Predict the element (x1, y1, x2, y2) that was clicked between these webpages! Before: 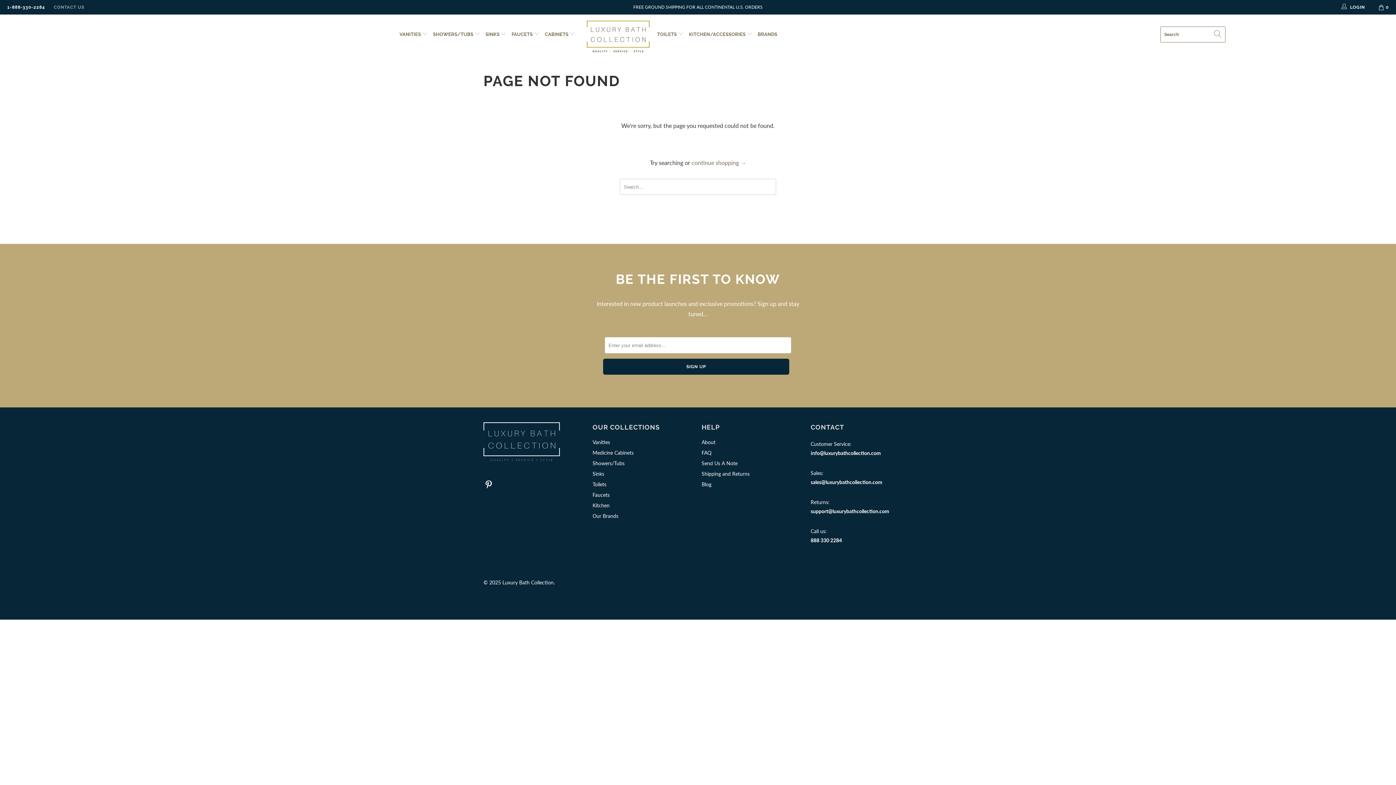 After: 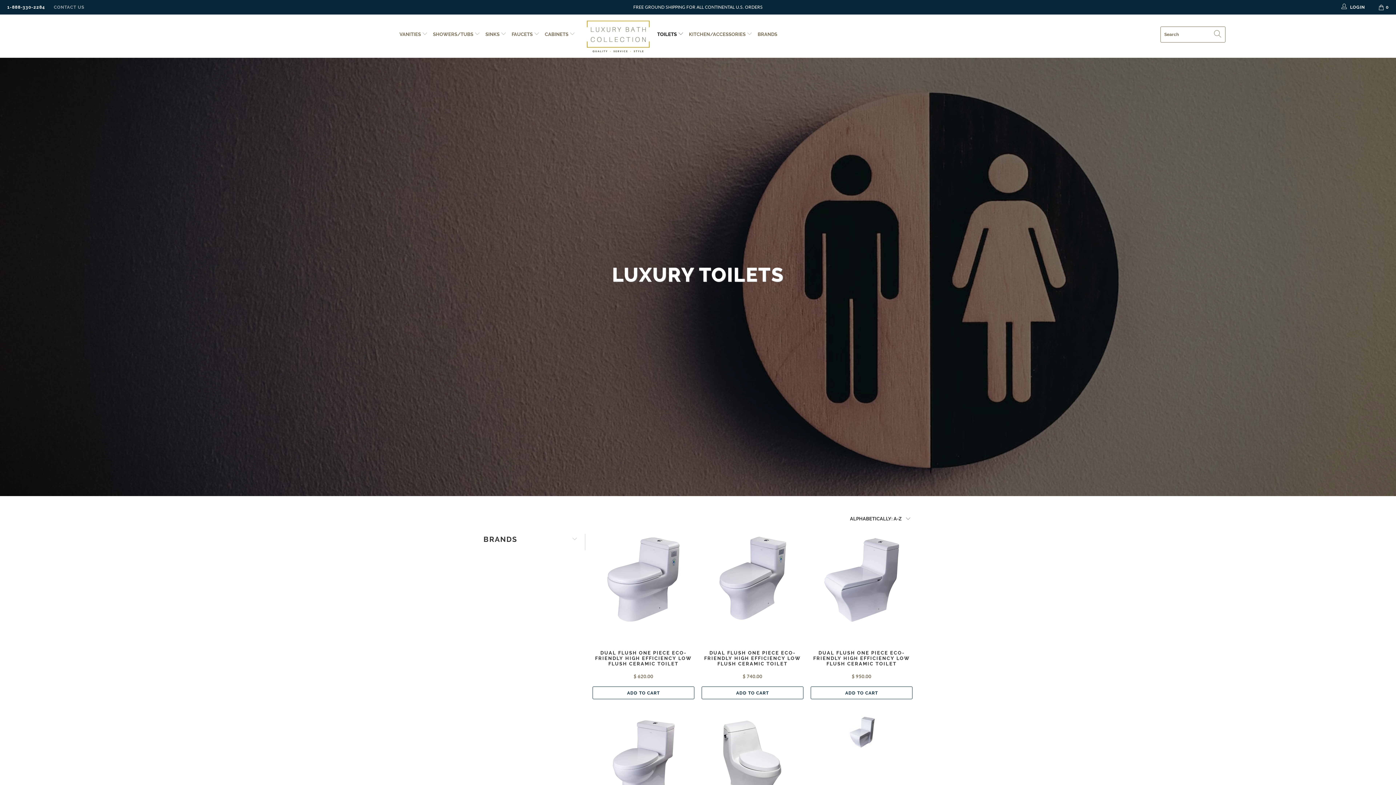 Action: bbox: (592, 481, 606, 487) label: Toilets